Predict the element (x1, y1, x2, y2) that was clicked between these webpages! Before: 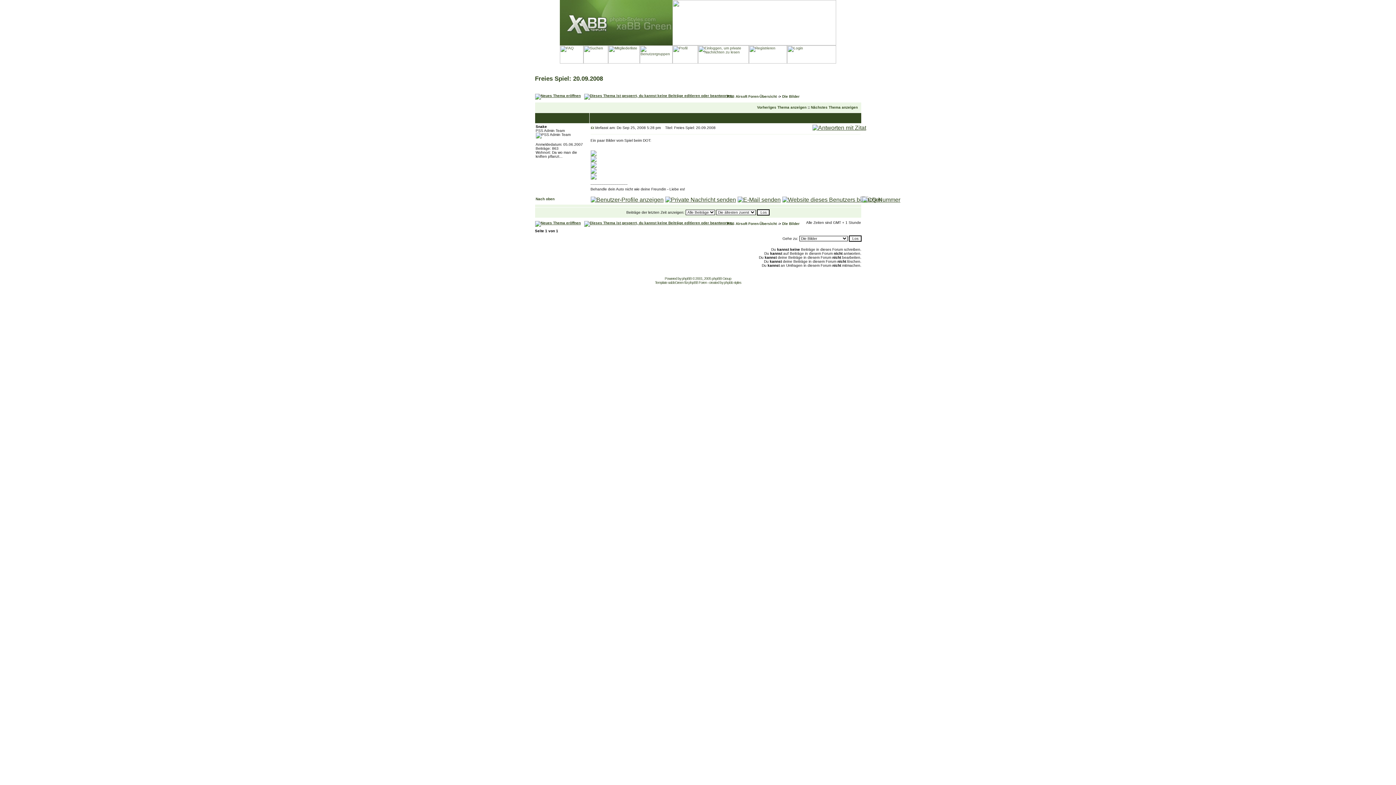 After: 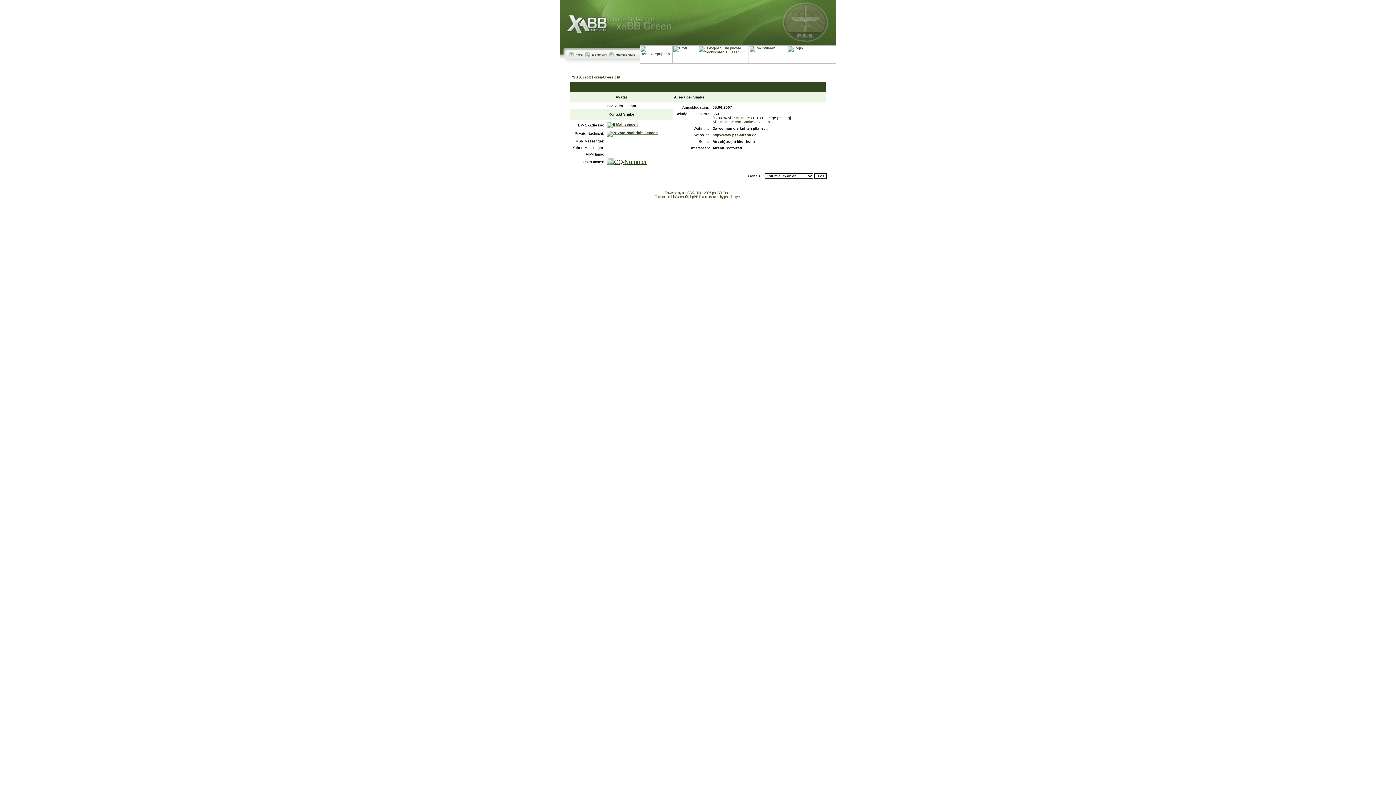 Action: bbox: (590, 196, 663, 202)